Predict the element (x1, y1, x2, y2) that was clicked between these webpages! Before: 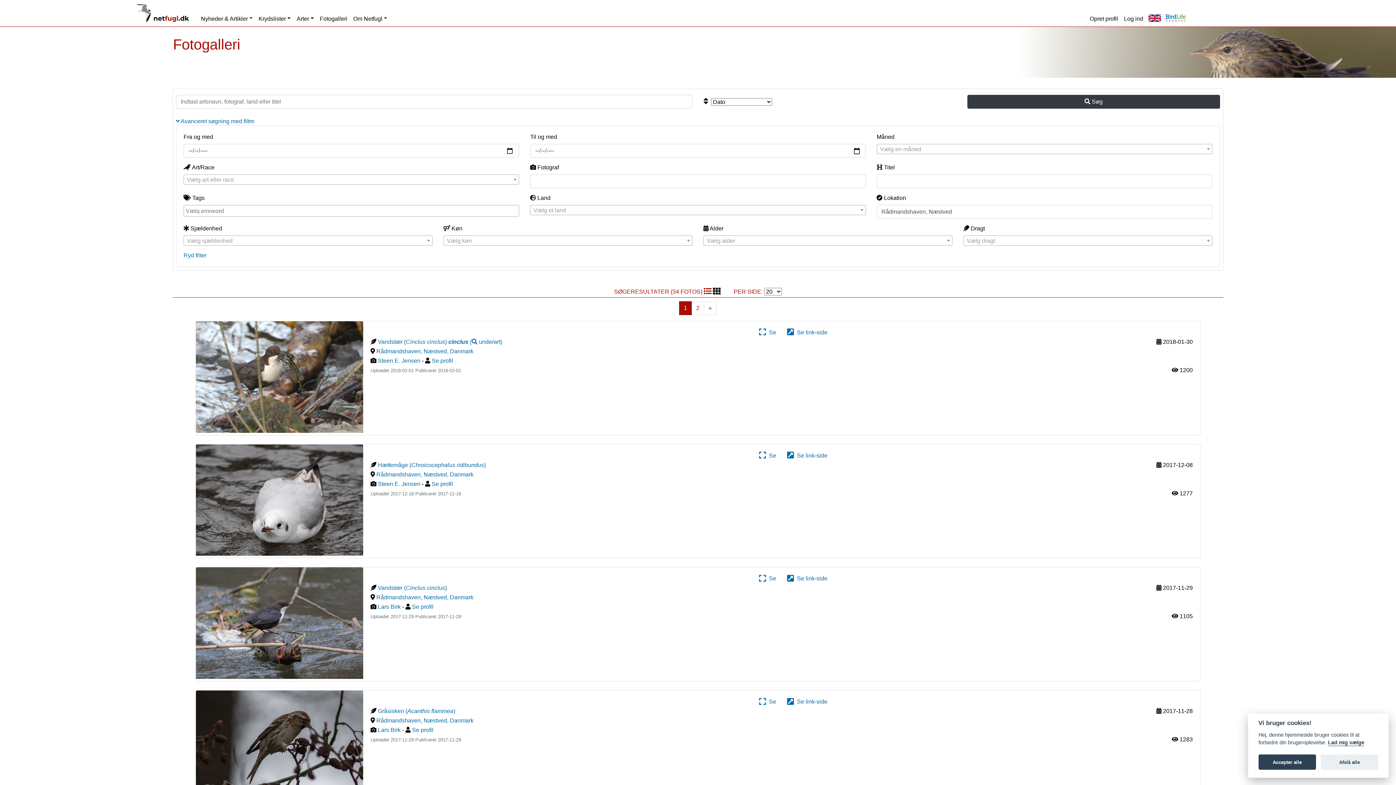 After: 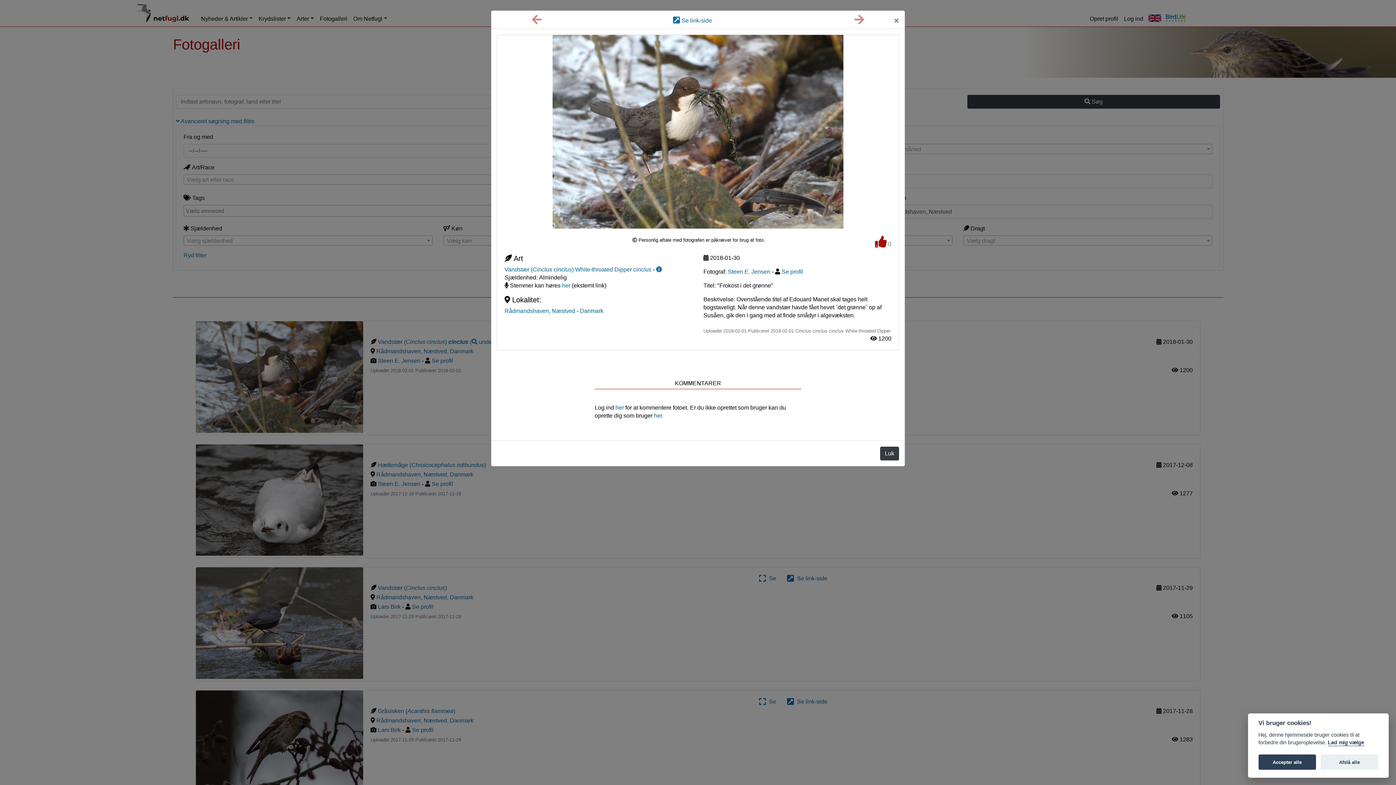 Action: bbox: (759, 329, 776, 335) label:   Se